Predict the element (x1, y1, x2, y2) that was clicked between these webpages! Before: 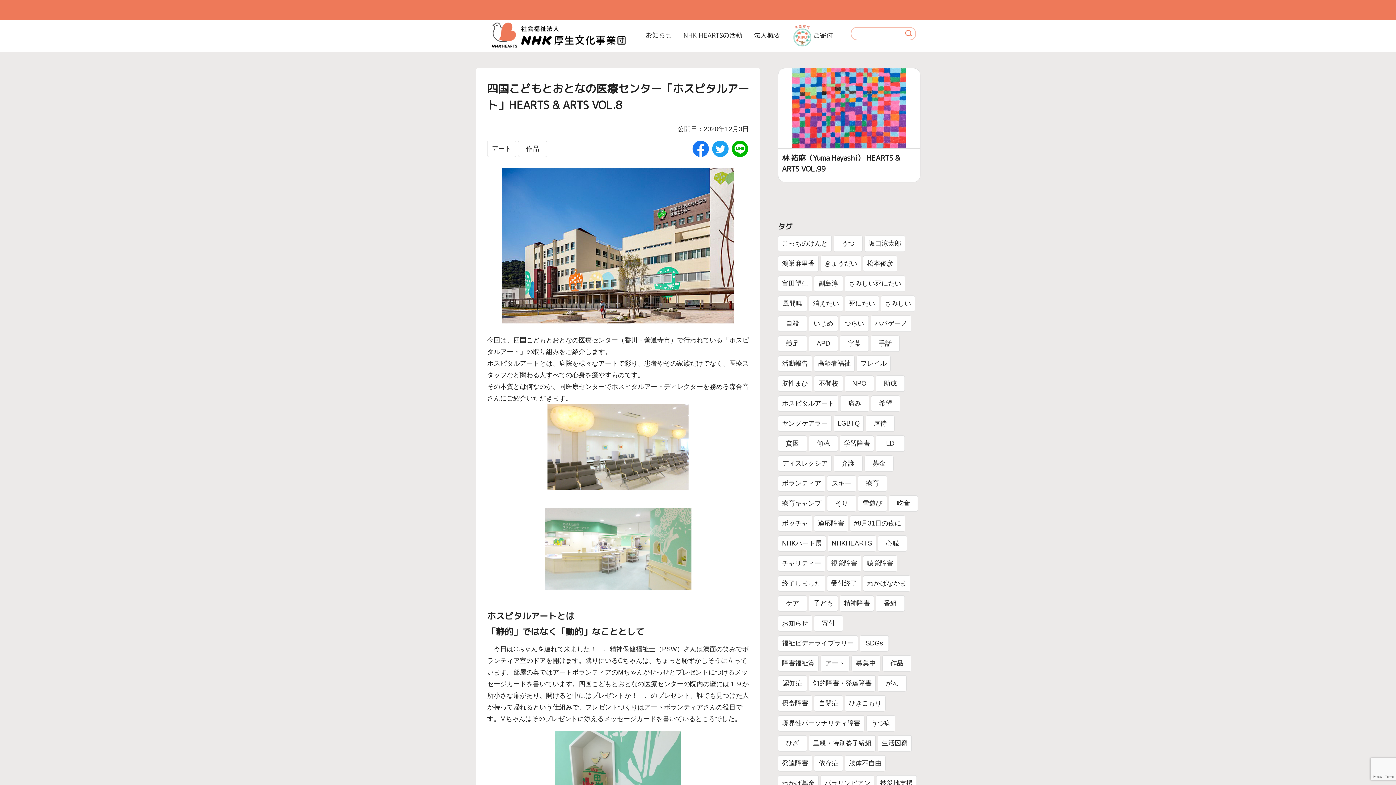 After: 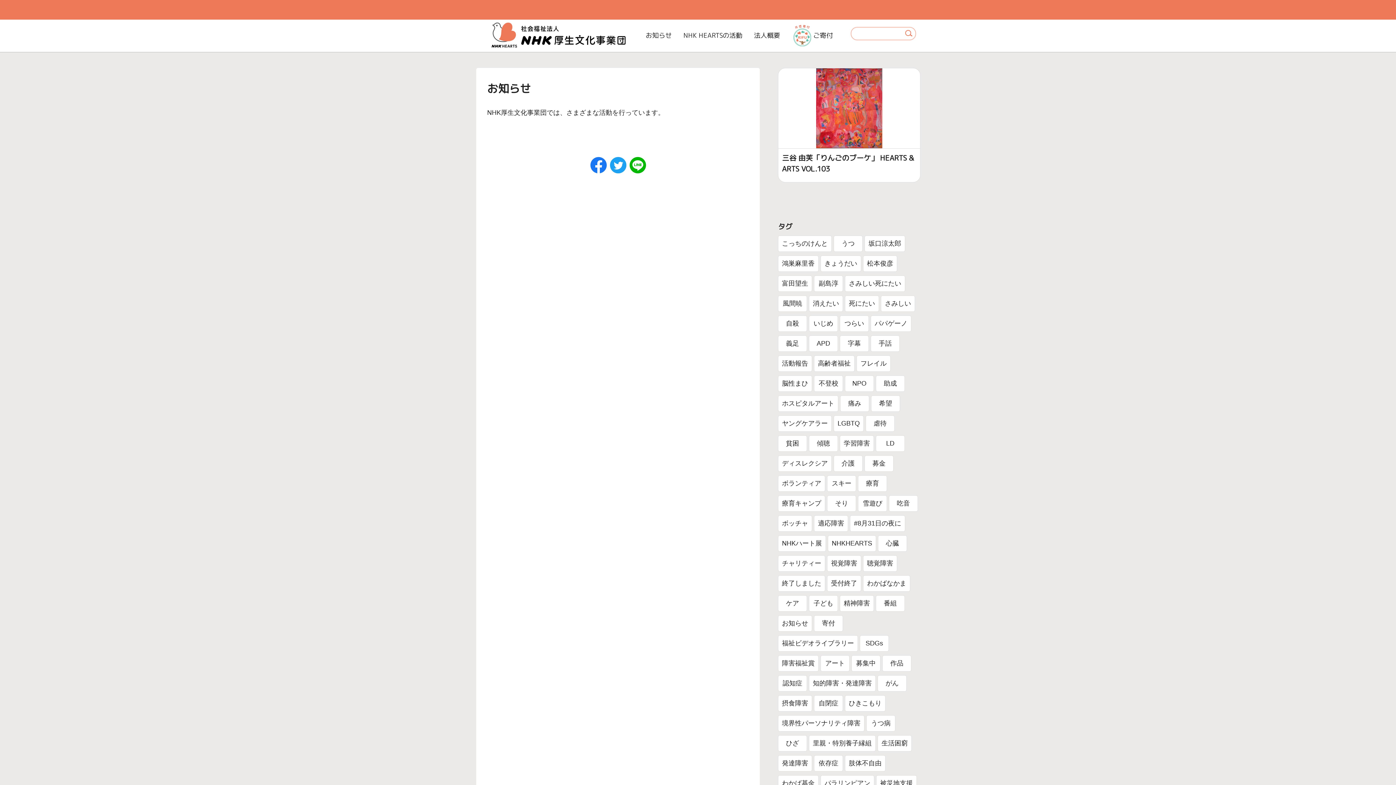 Action: bbox: (809, 335, 838, 351) label: APD